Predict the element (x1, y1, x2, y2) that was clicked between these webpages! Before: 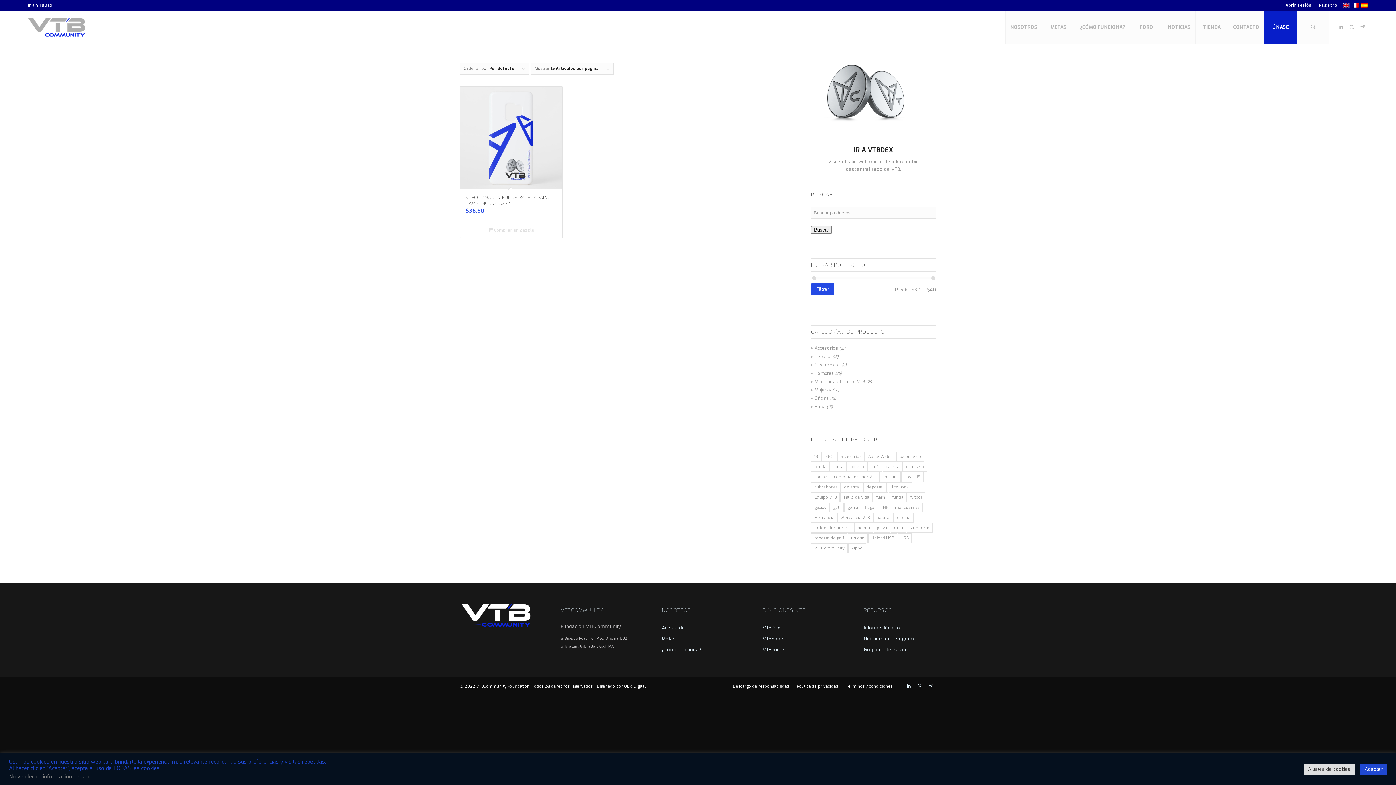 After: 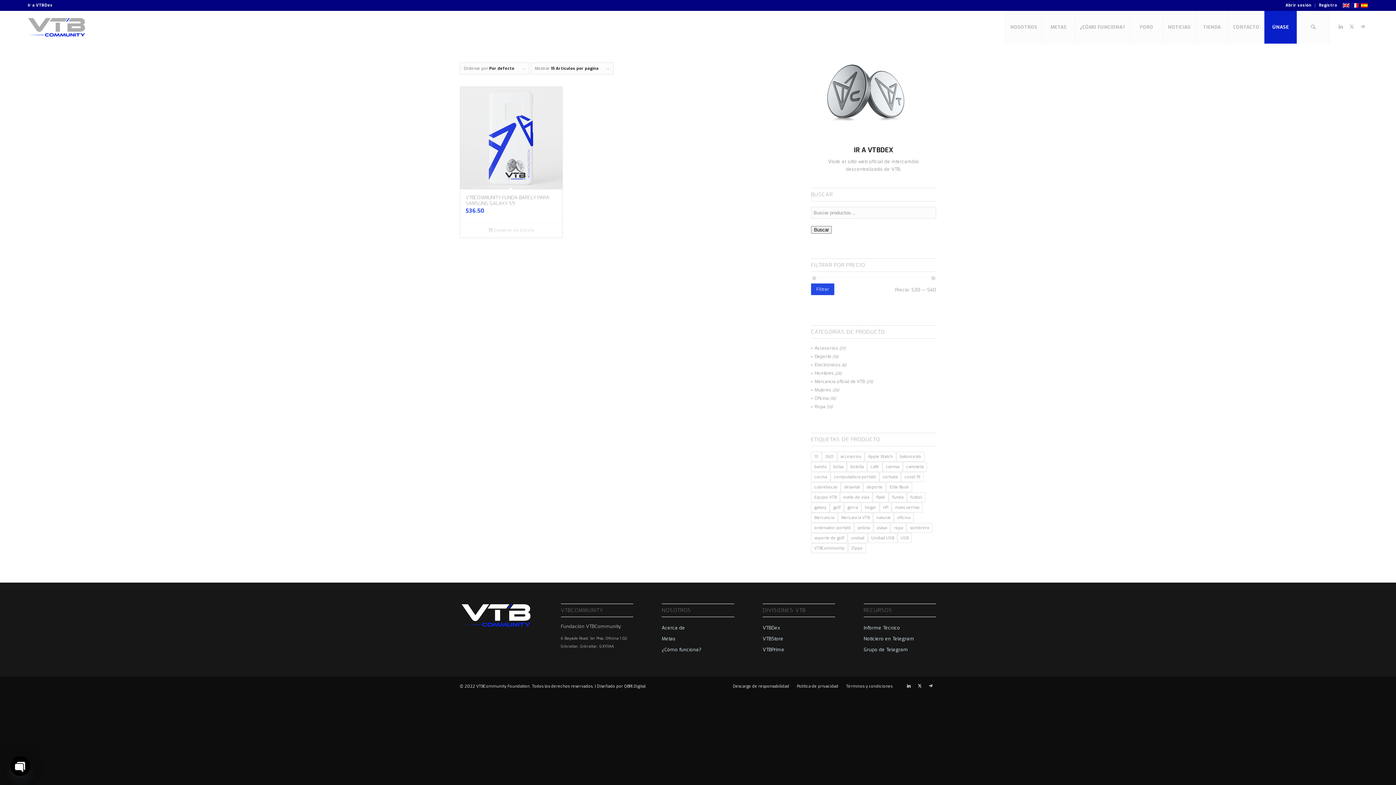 Action: label: Aceptar bbox: (1360, 764, 1387, 775)